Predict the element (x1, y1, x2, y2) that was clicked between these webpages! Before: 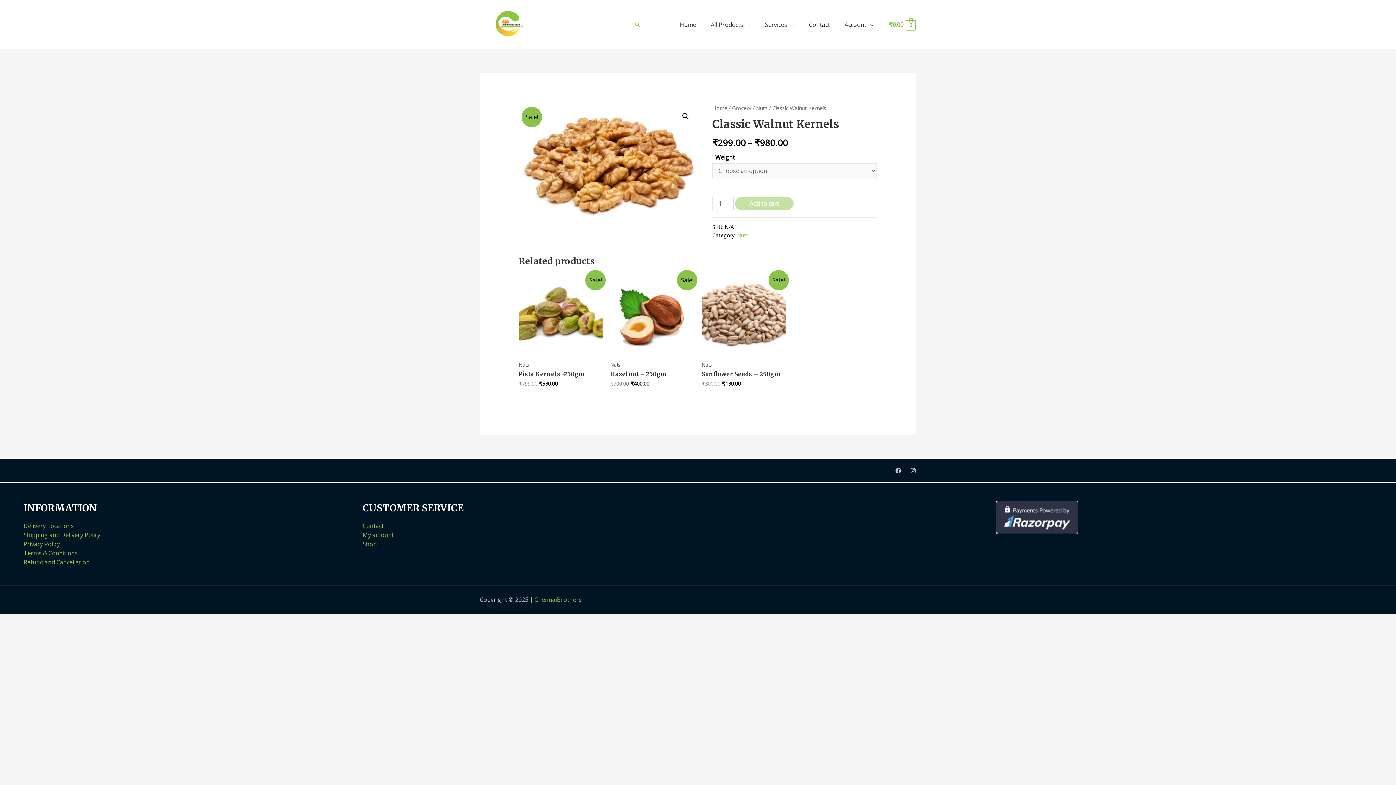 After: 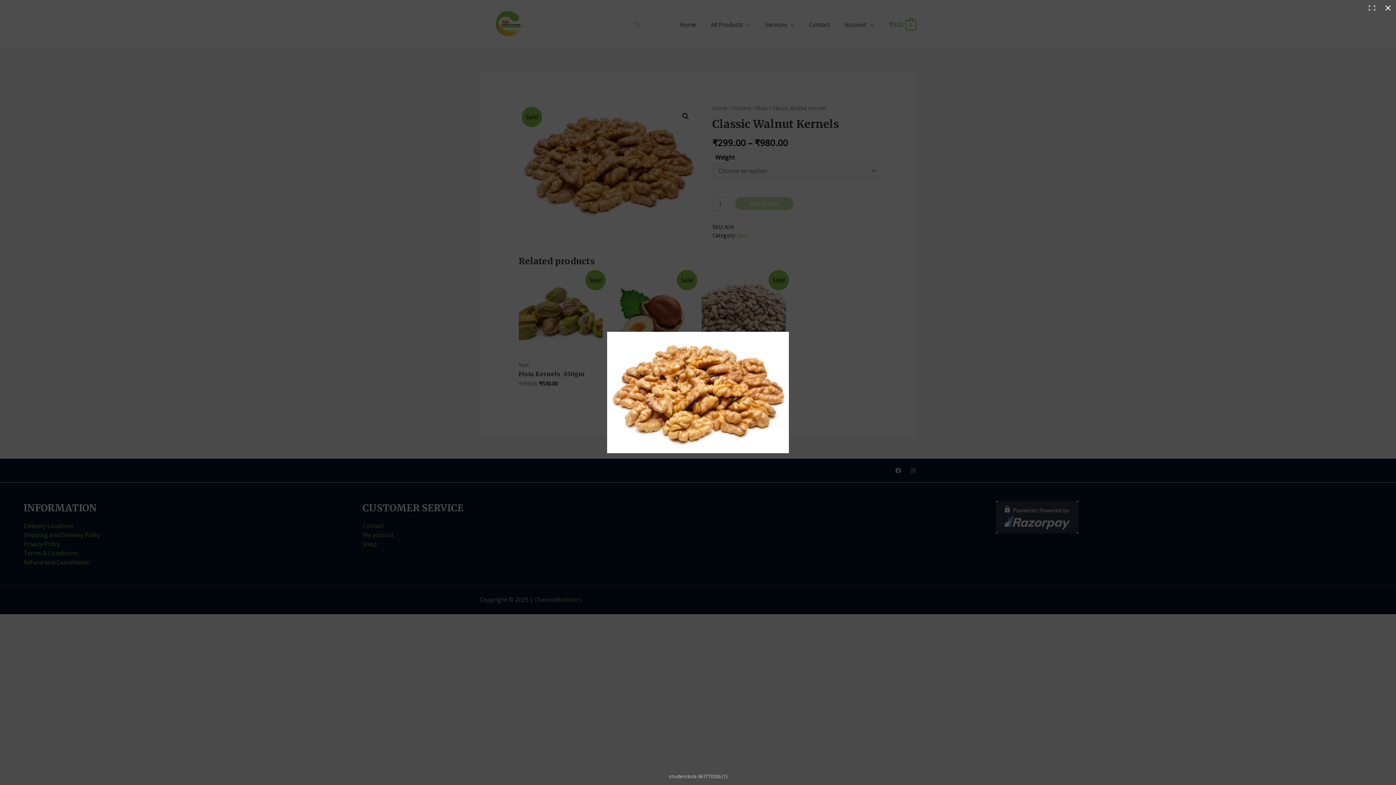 Action: label: 🔍 bbox: (679, 109, 692, 122)